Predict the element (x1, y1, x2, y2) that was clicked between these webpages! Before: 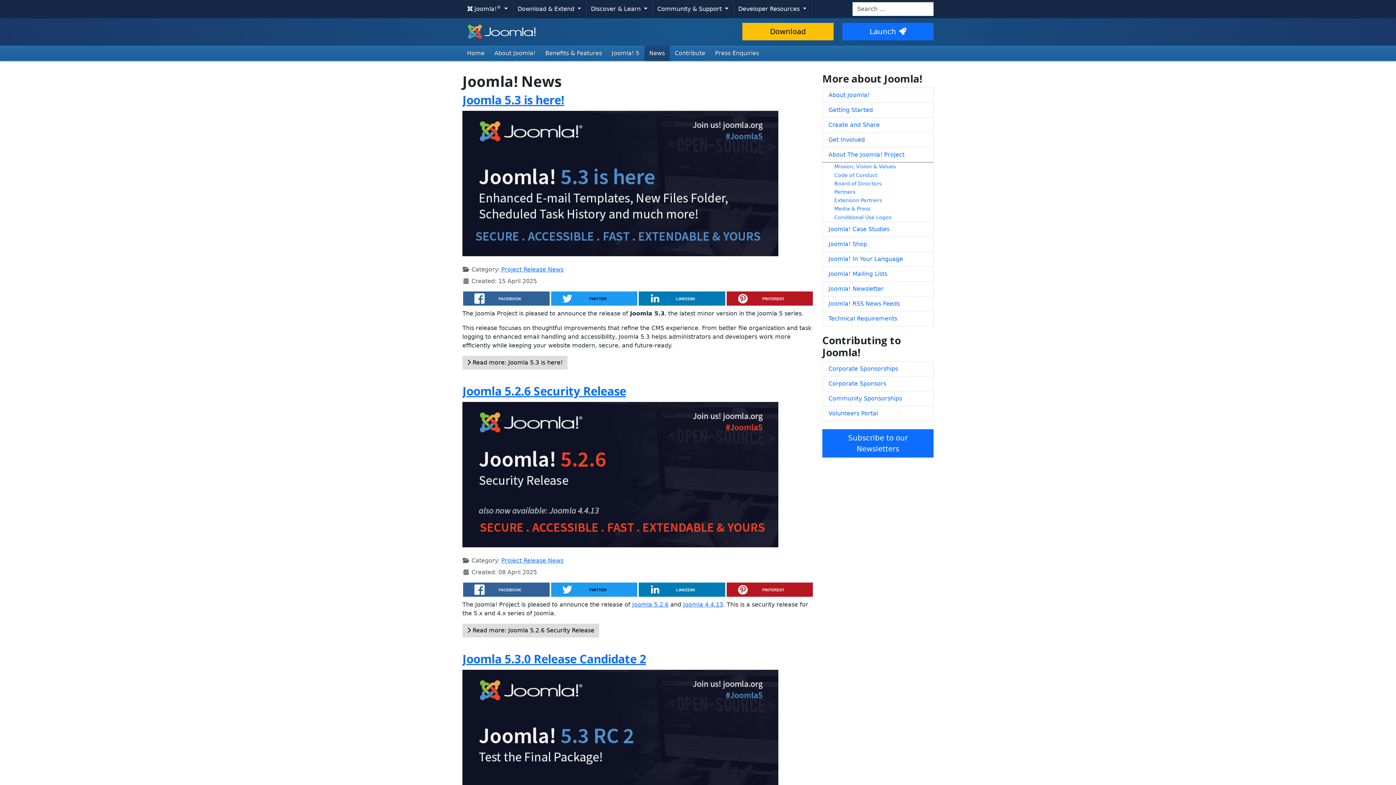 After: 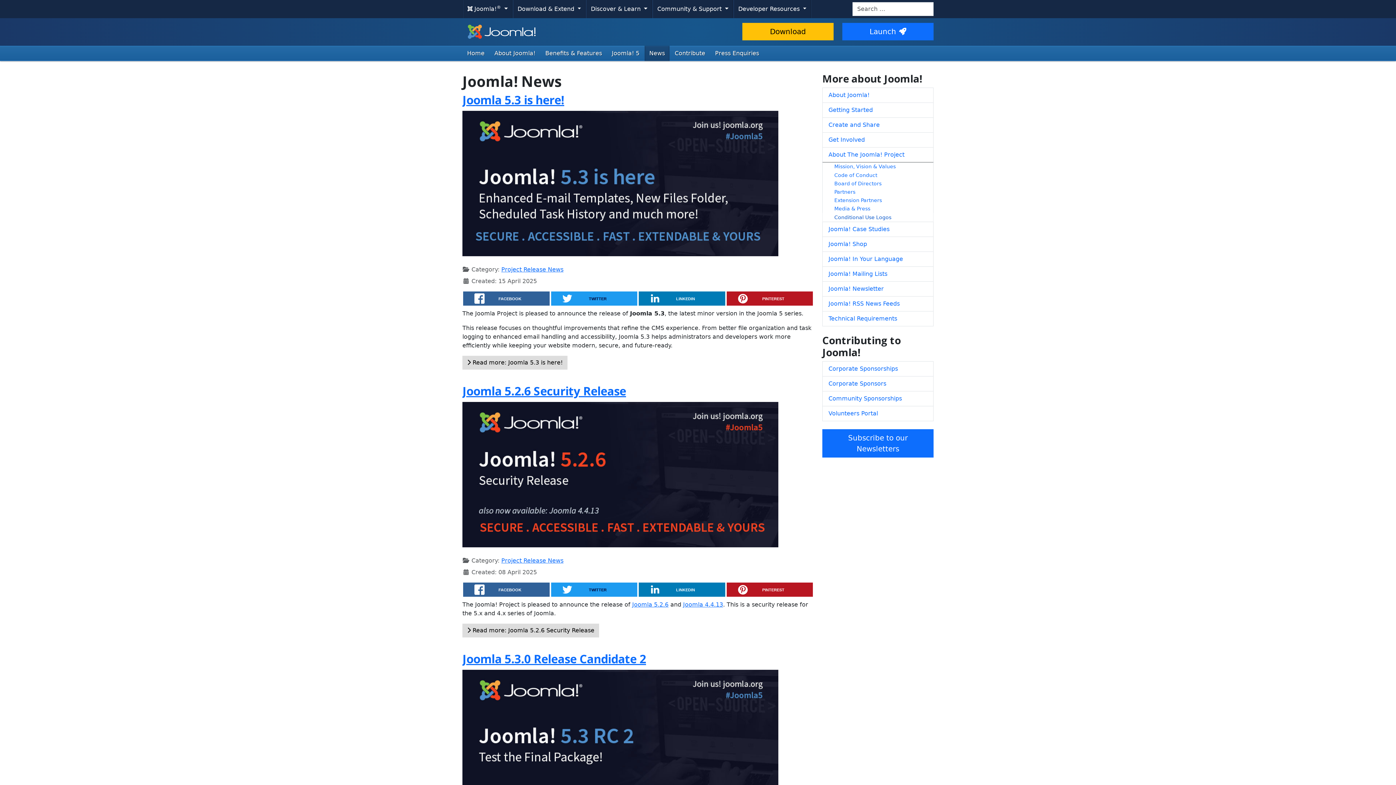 Action: bbox: (822, 213, 933, 222) label: Conditional Use Logos